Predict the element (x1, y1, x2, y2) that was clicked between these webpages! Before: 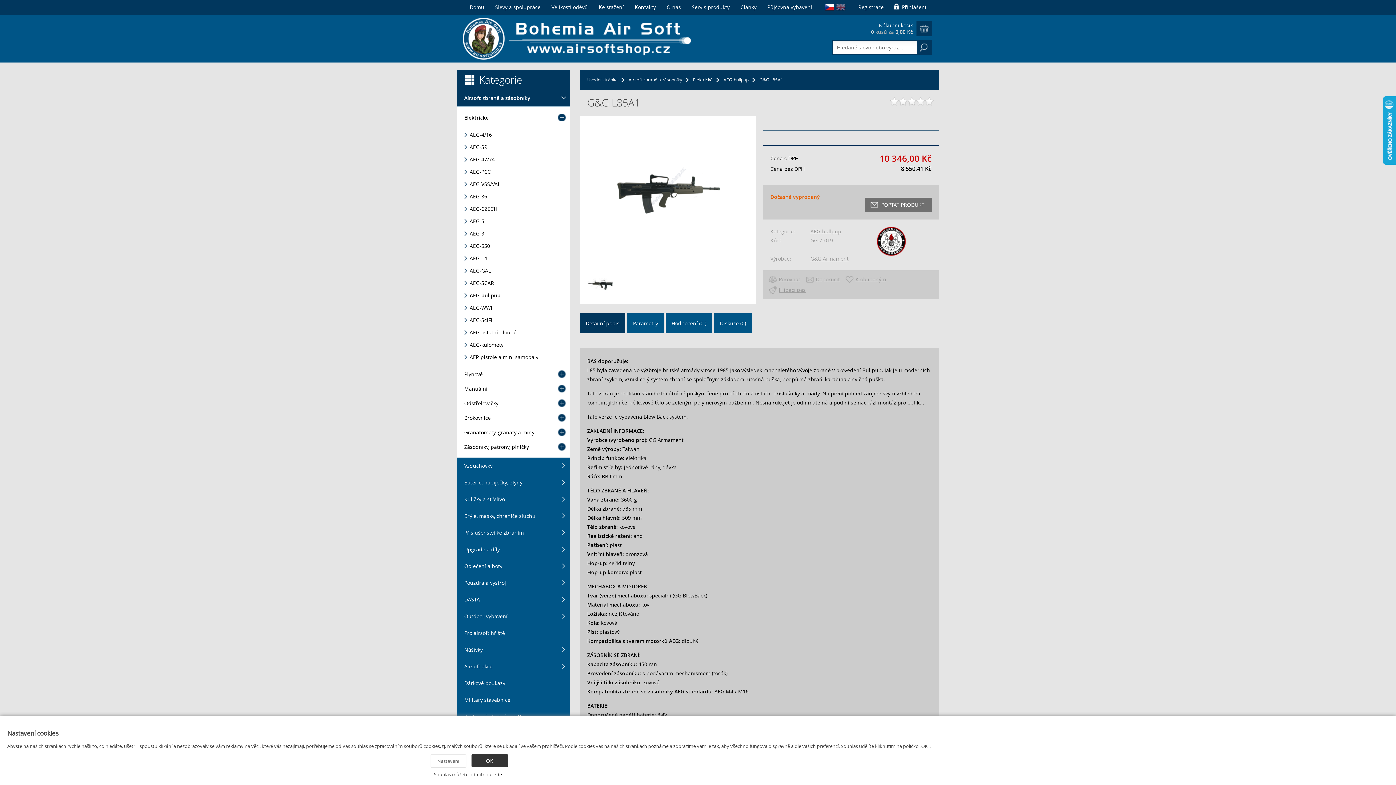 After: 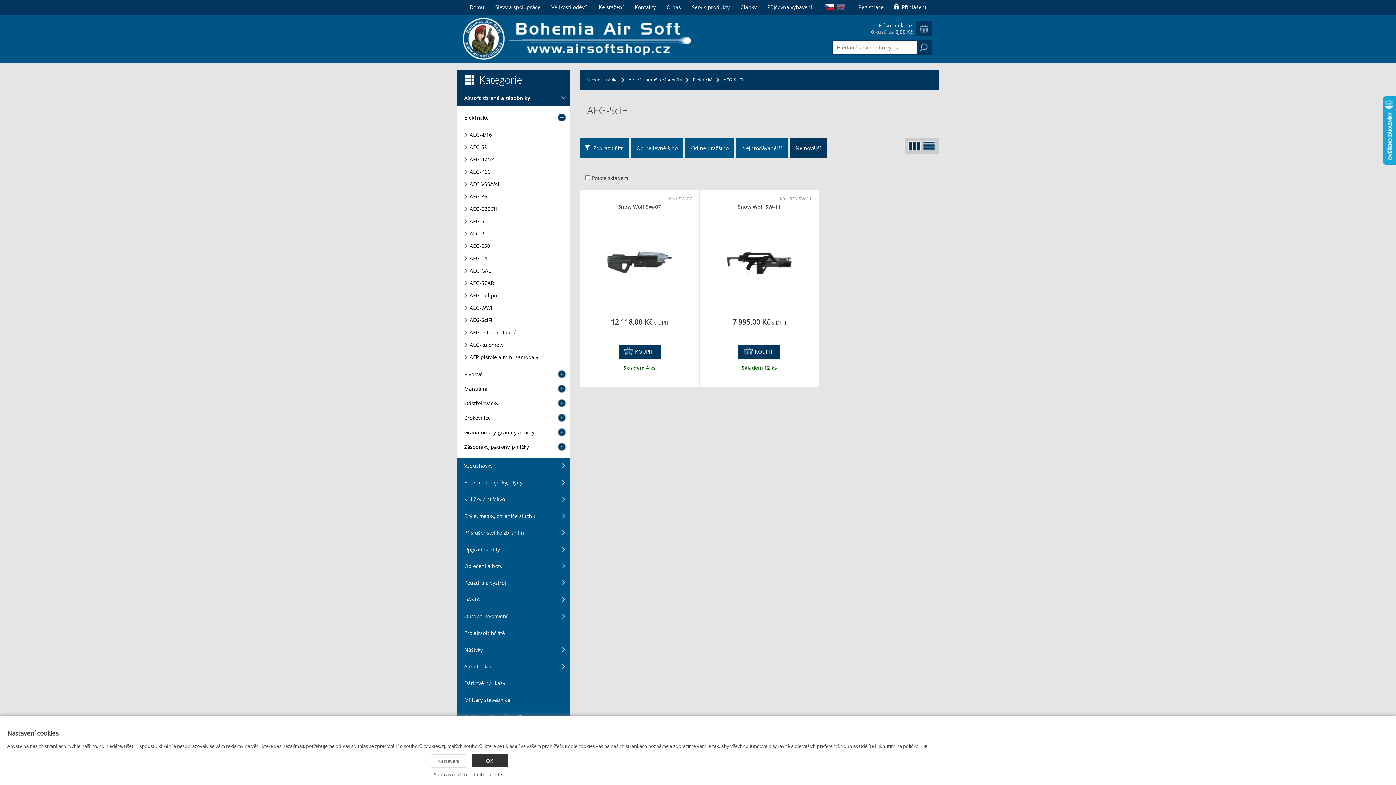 Action: bbox: (462, 313, 570, 326) label: AEG-SciFi